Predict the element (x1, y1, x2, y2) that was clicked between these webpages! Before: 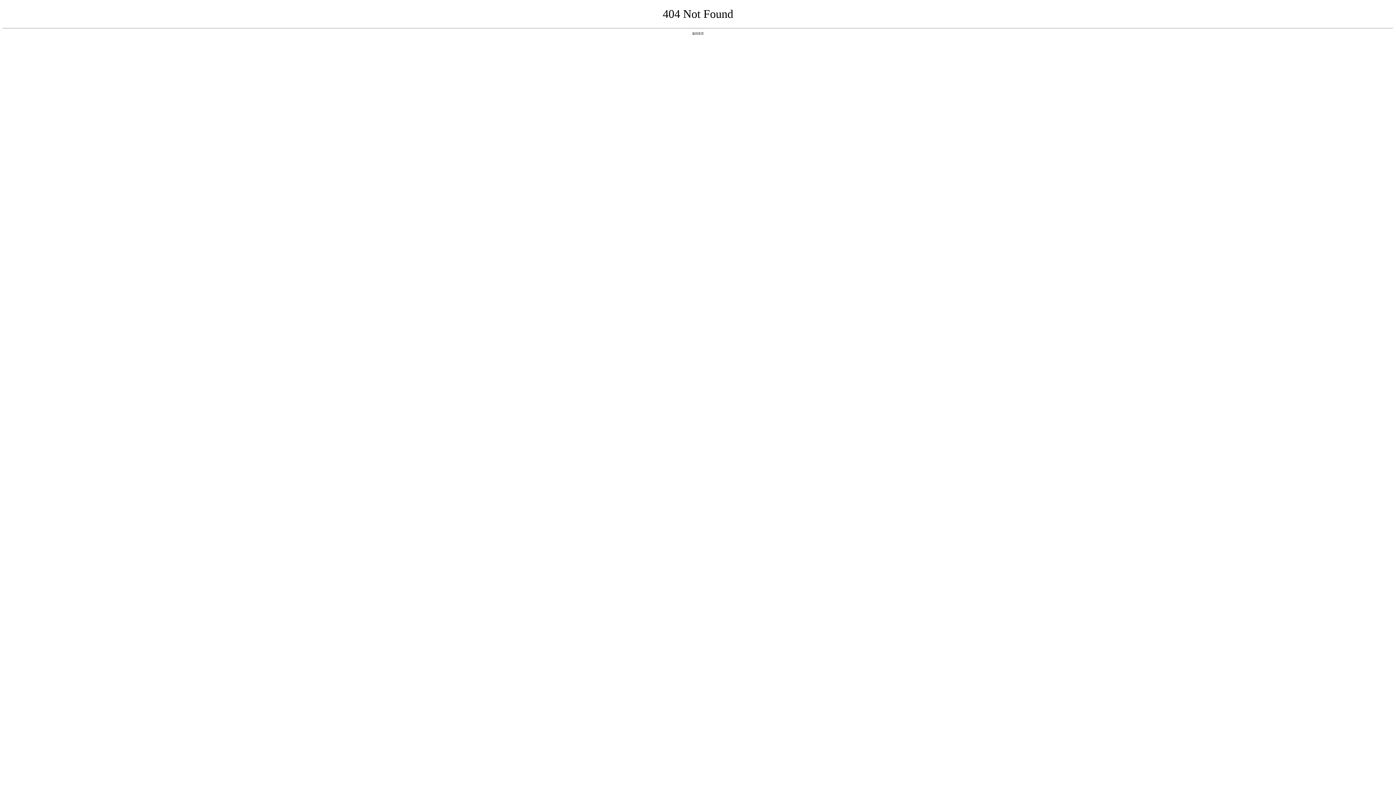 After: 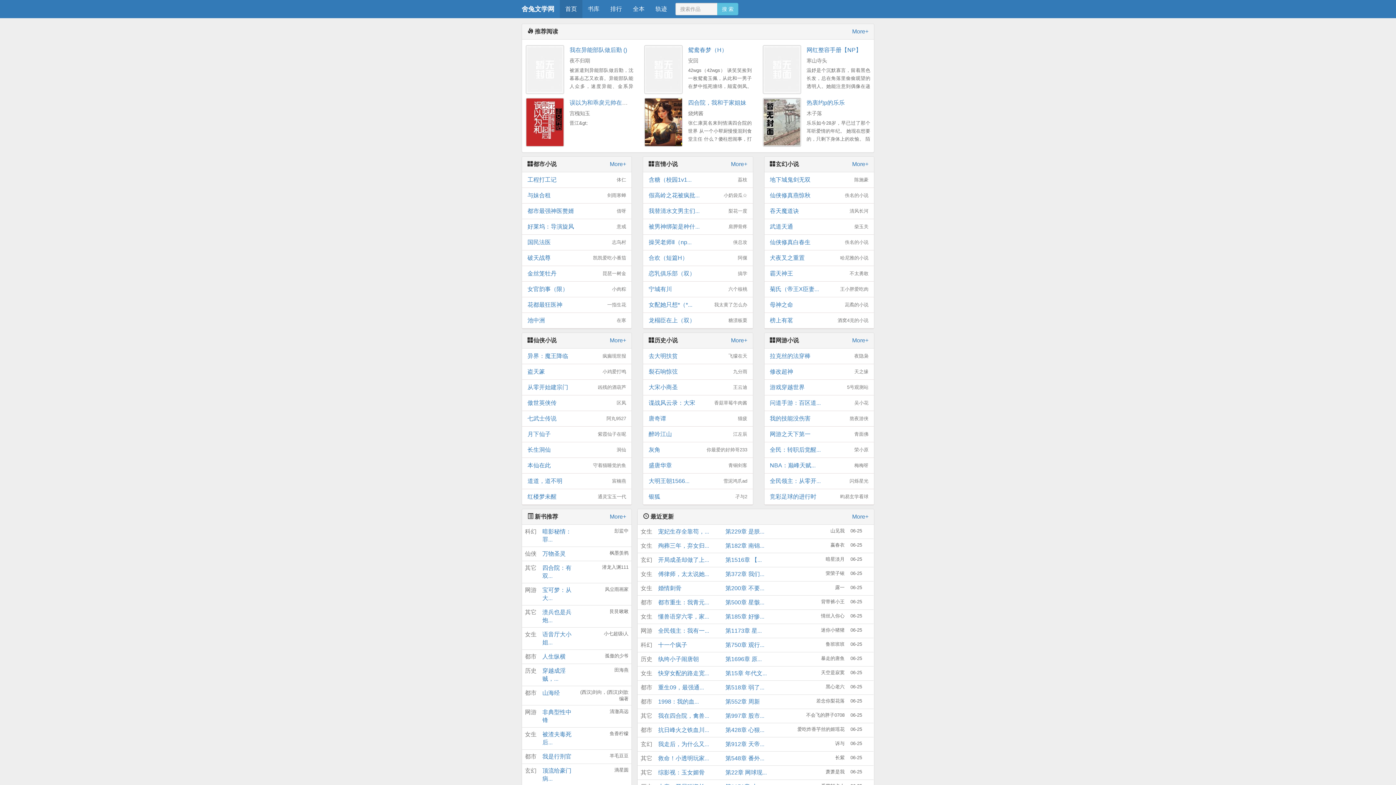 Action: label: 返回首页 bbox: (692, 31, 704, 35)